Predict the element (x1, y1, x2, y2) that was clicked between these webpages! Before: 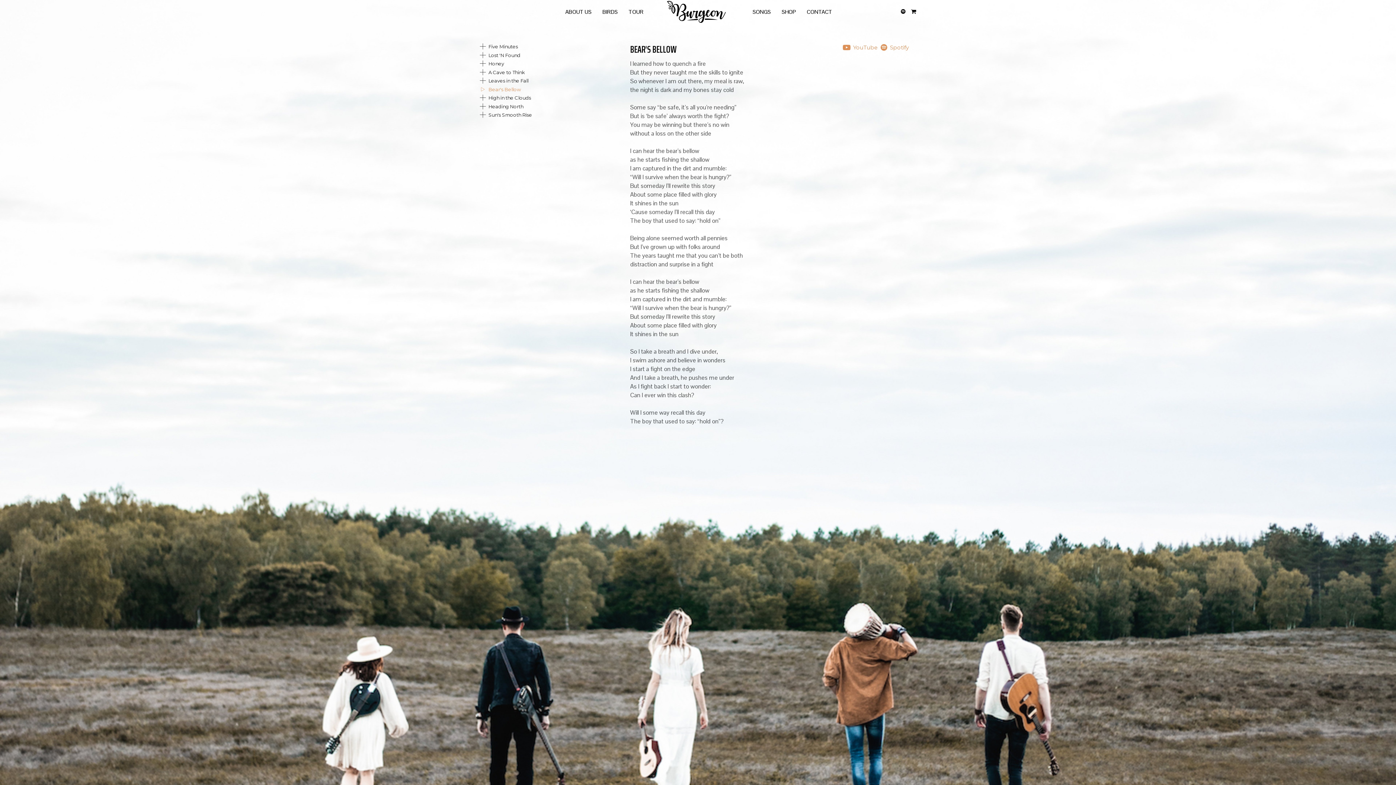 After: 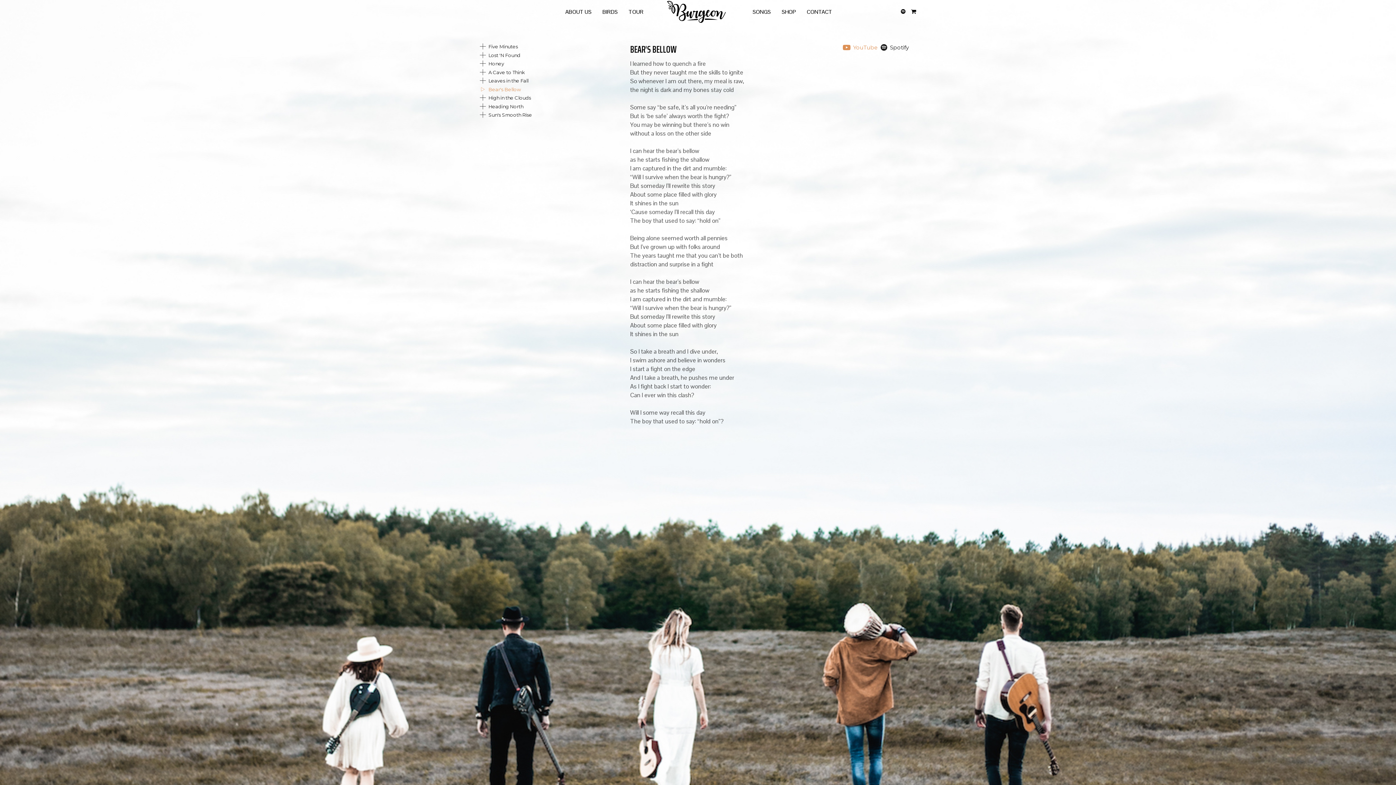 Action: bbox: (880, 43, 909, 51) label: Spotify